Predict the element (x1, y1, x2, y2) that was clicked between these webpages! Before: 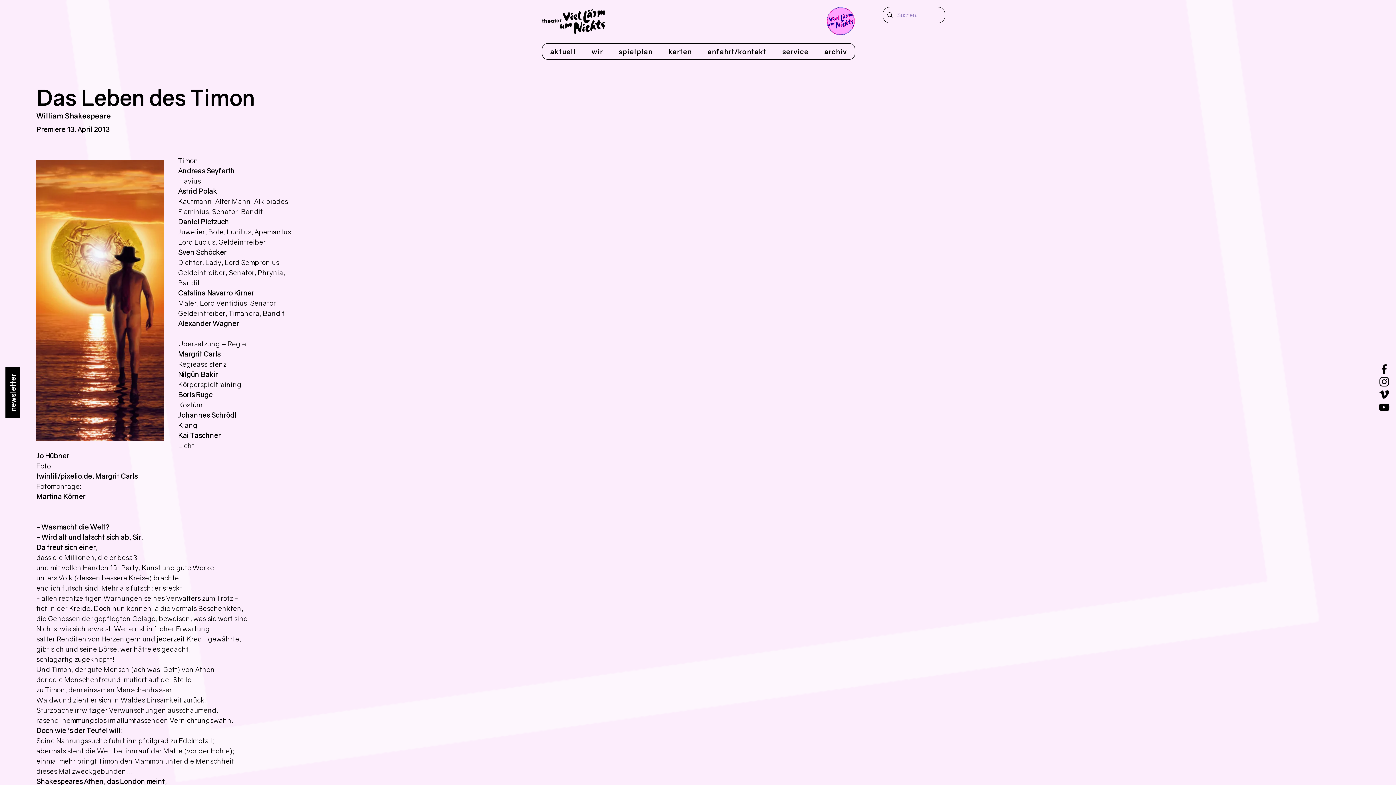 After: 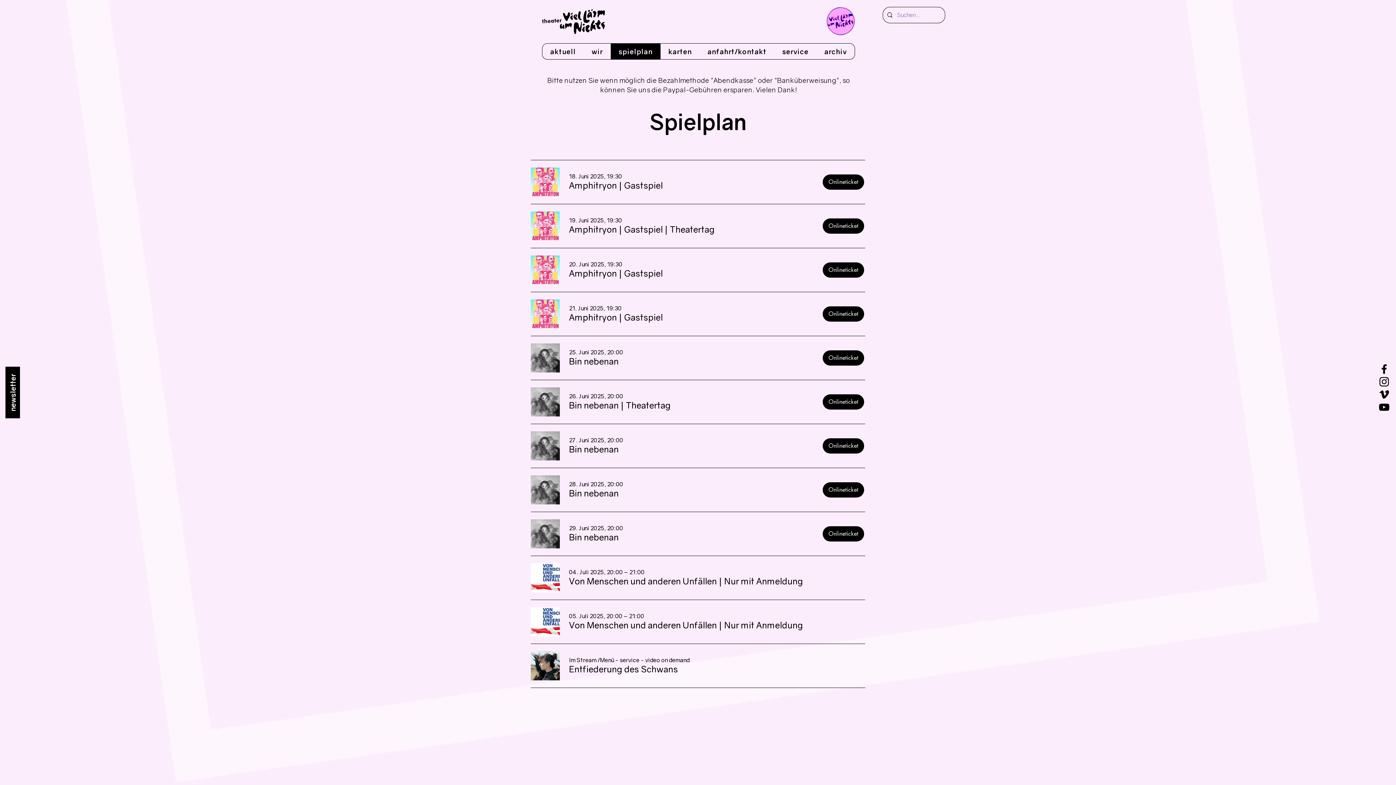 Action: label: spielplan bbox: (610, 43, 660, 59)